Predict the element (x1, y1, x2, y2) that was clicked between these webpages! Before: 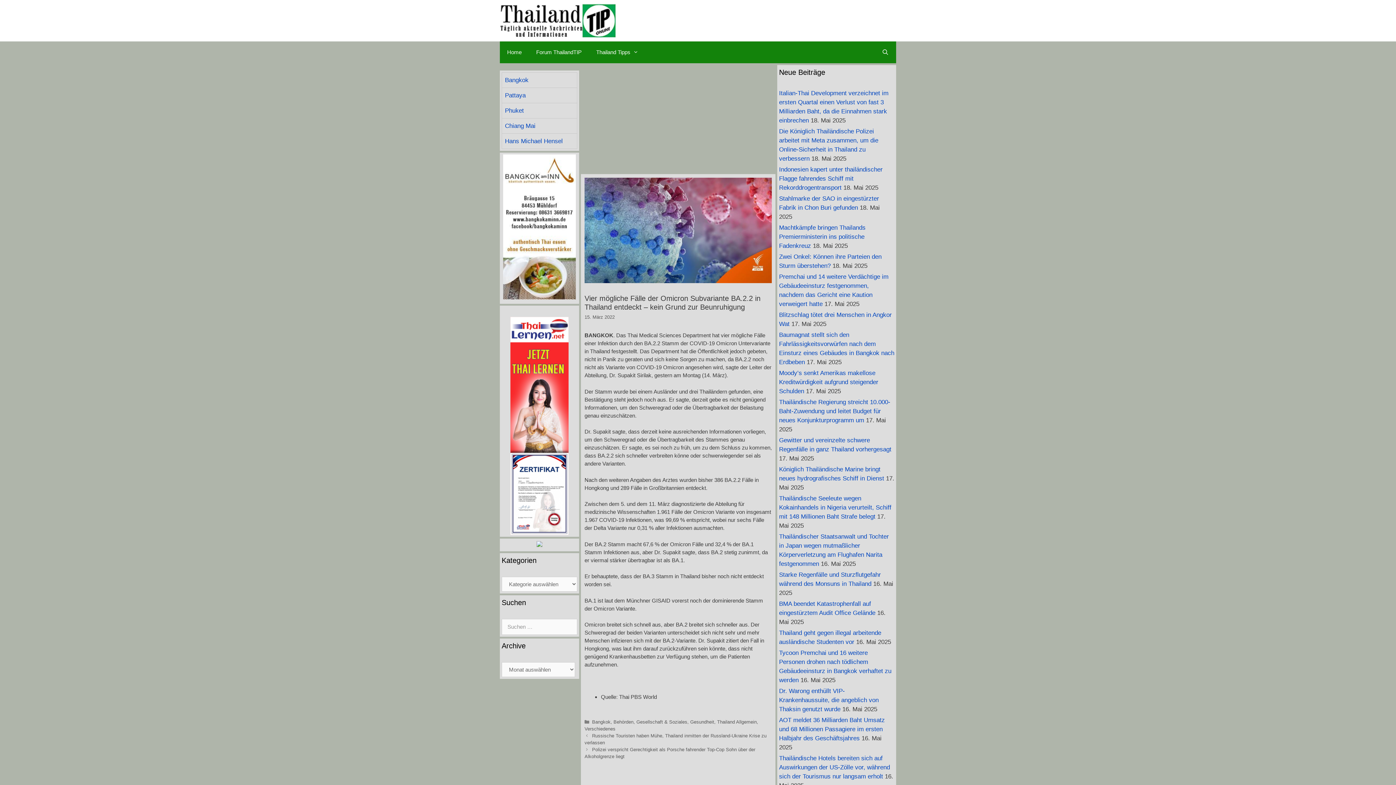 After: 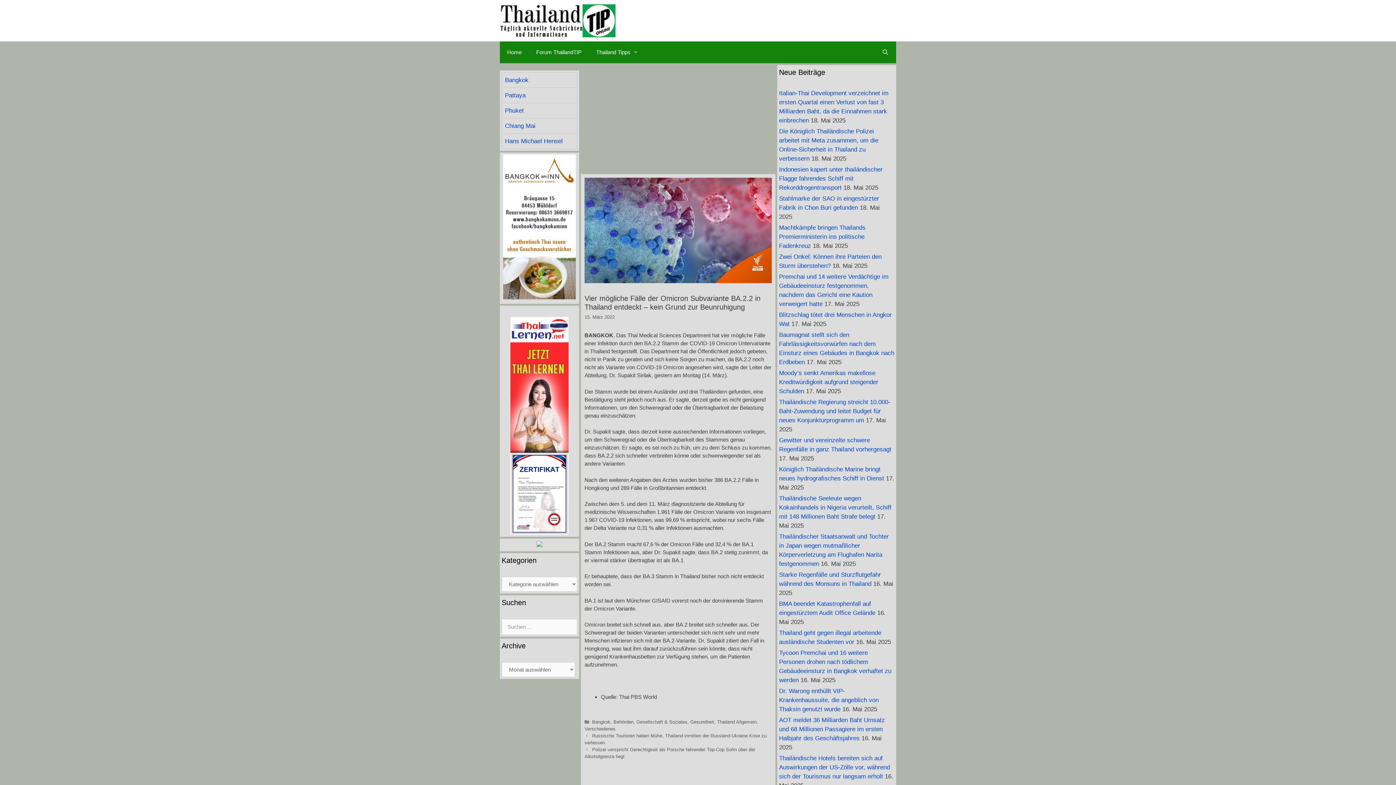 Action: bbox: (536, 541, 542, 548)